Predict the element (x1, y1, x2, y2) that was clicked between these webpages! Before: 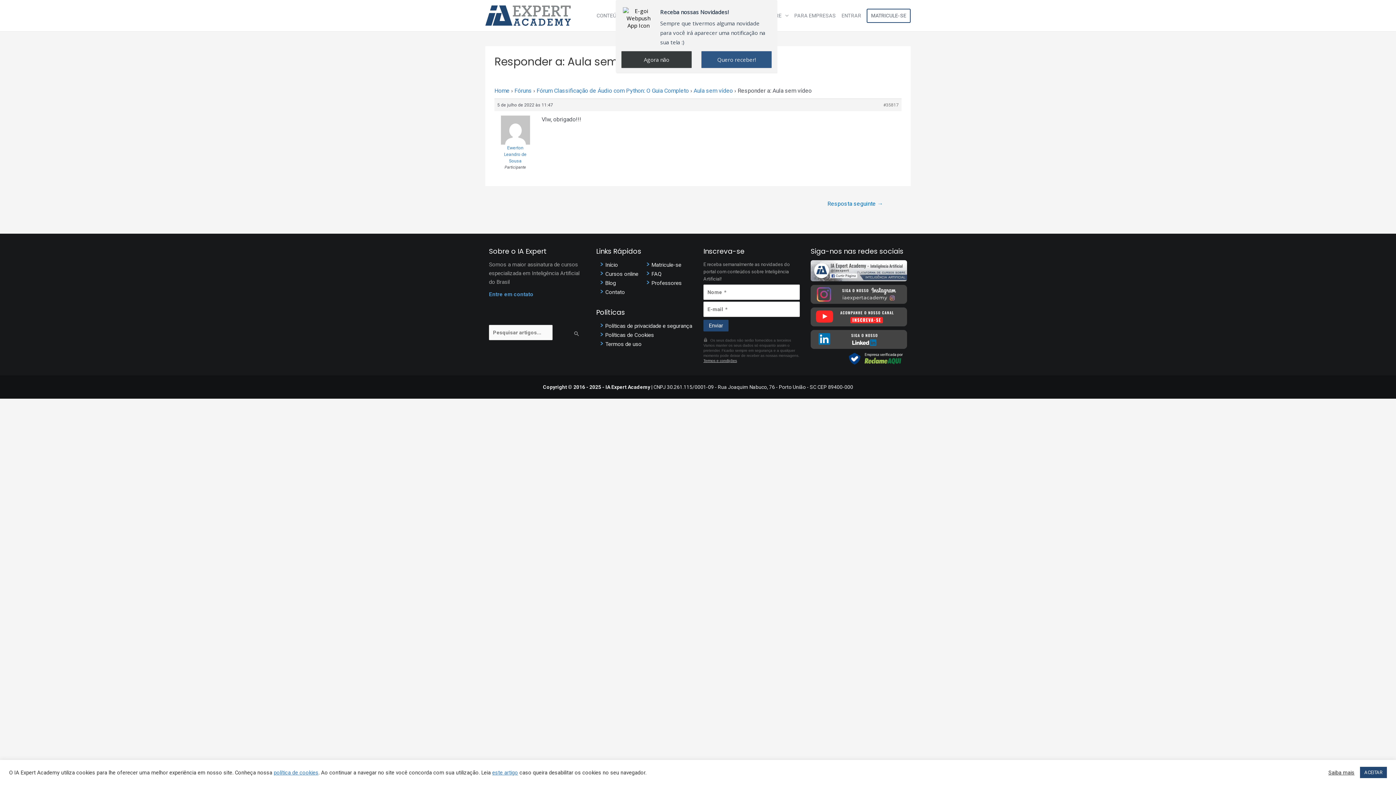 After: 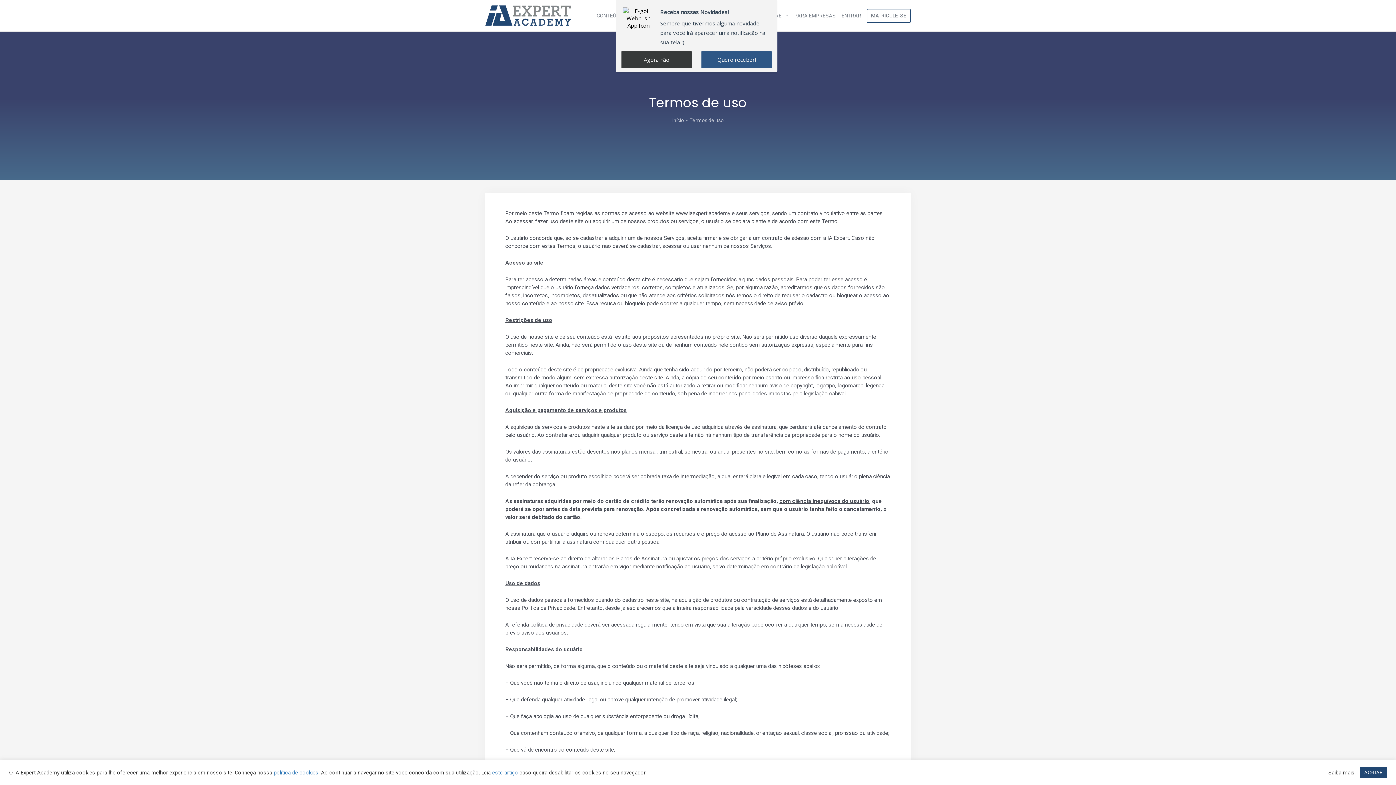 Action: bbox: (603, 341, 641, 347) label: Termos de uso